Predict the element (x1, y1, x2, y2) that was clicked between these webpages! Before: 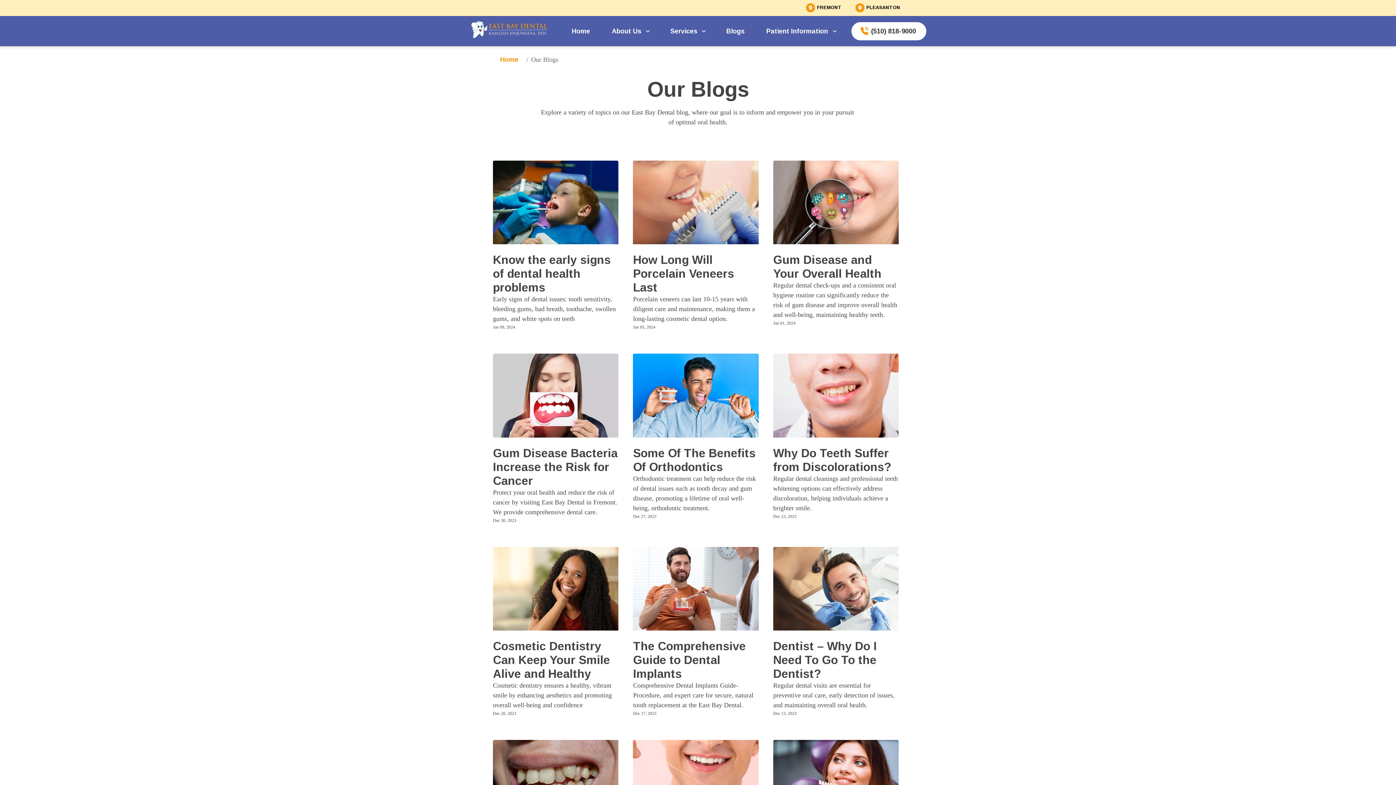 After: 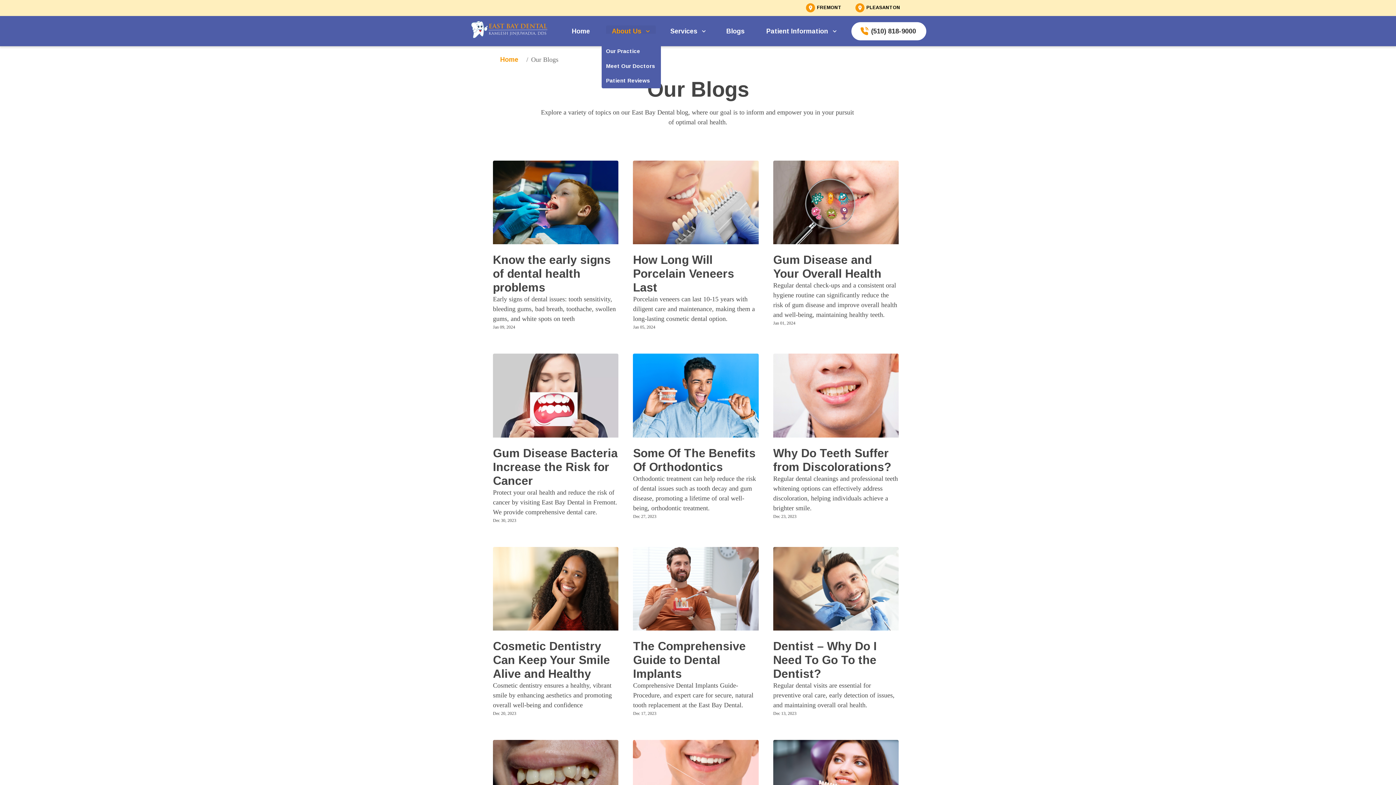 Action: bbox: (609, 25, 658, 36) label: About Us